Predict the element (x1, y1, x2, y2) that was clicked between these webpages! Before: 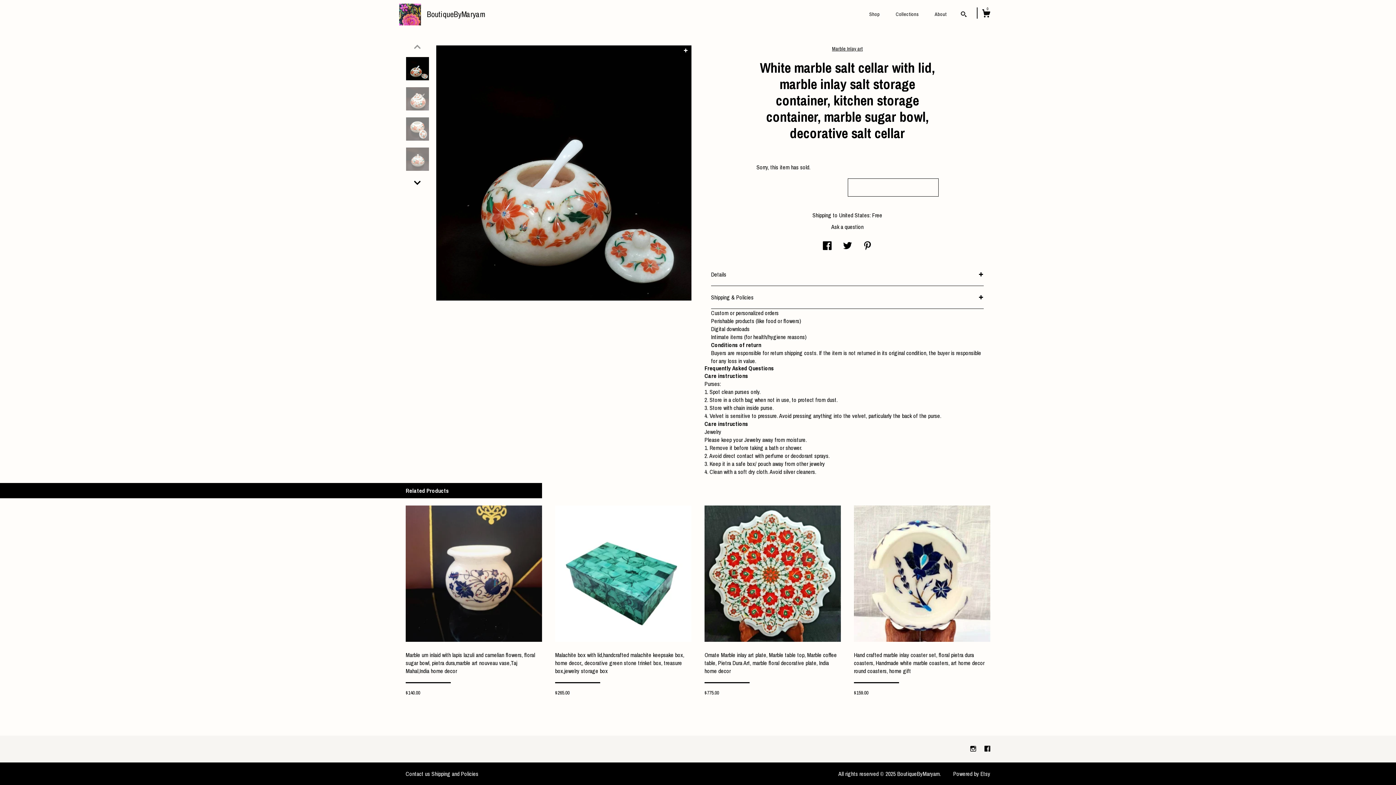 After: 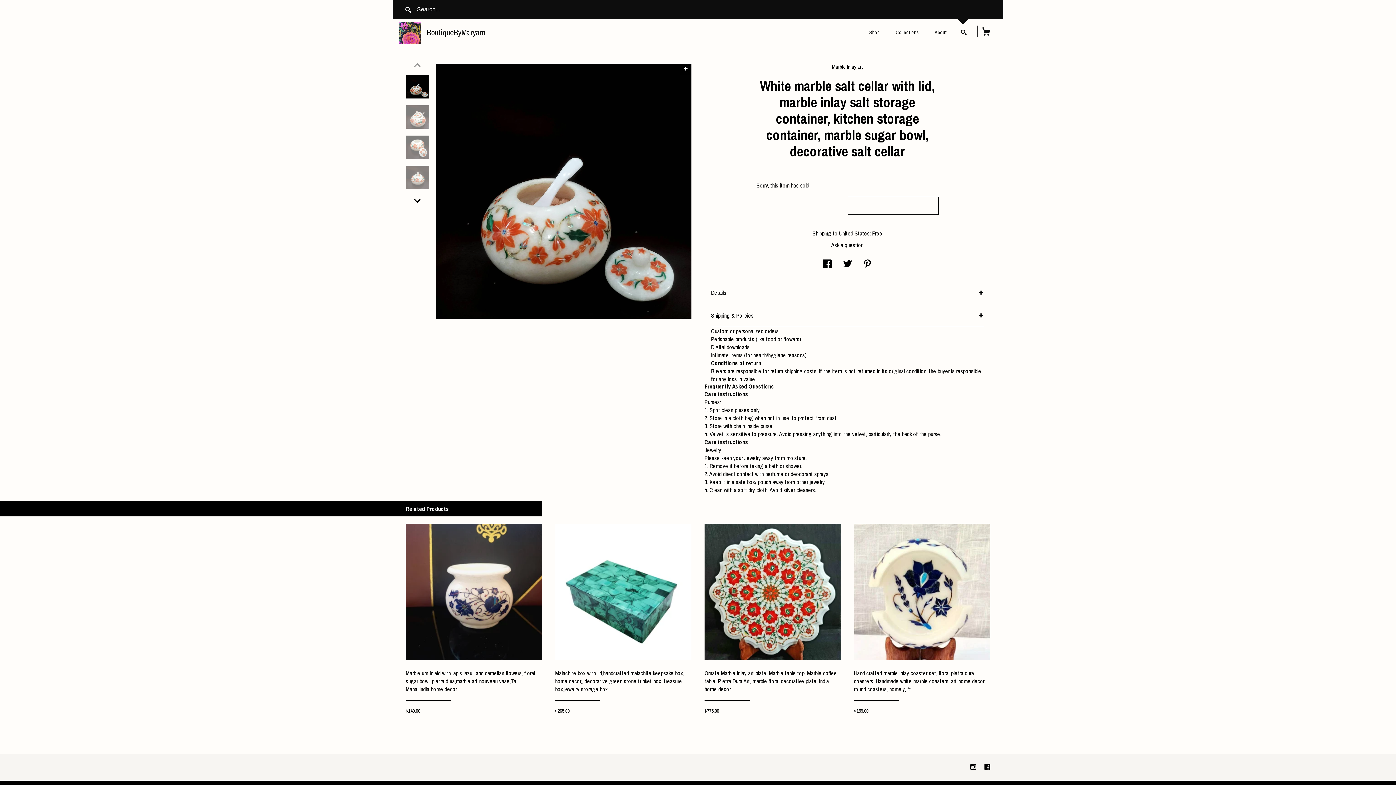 Action: bbox: (961, 10, 966, 18) label: Search